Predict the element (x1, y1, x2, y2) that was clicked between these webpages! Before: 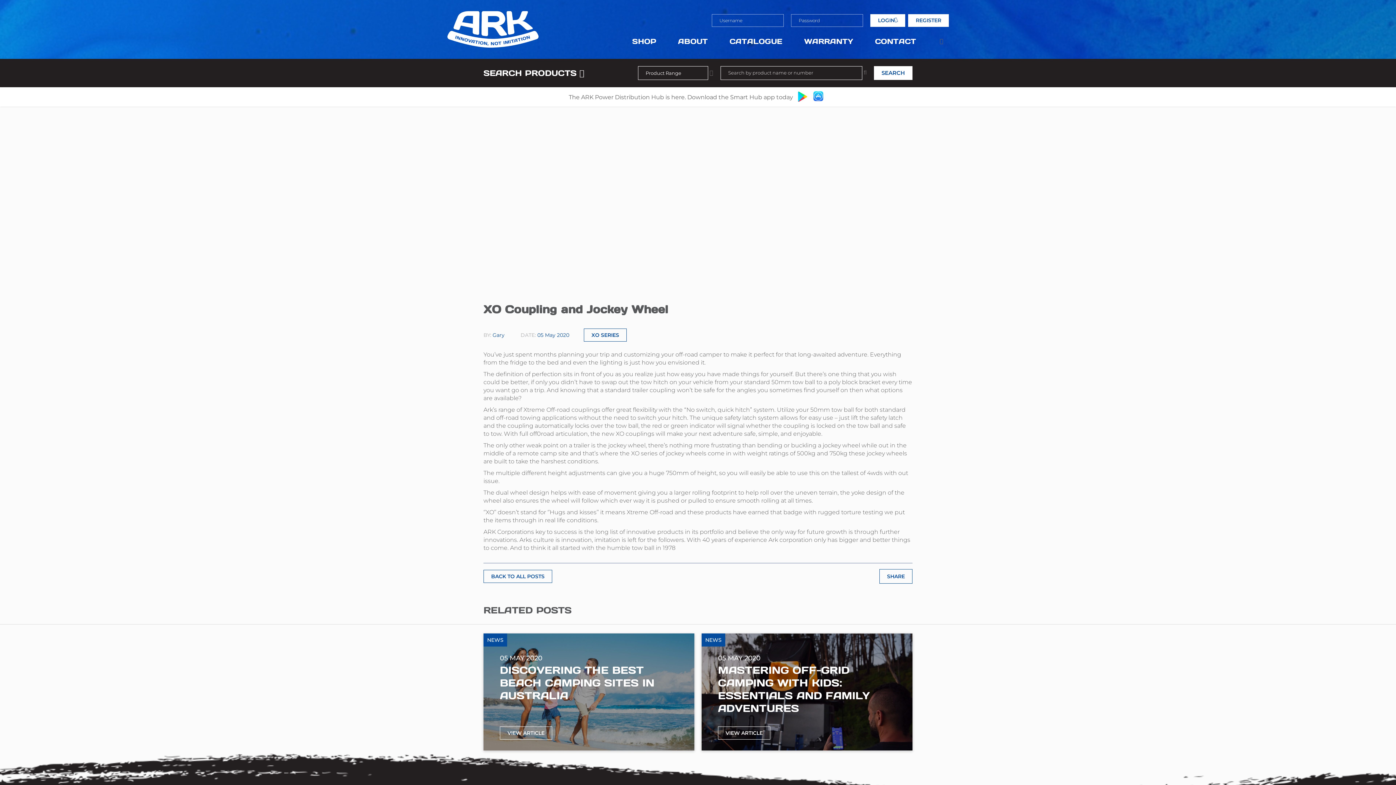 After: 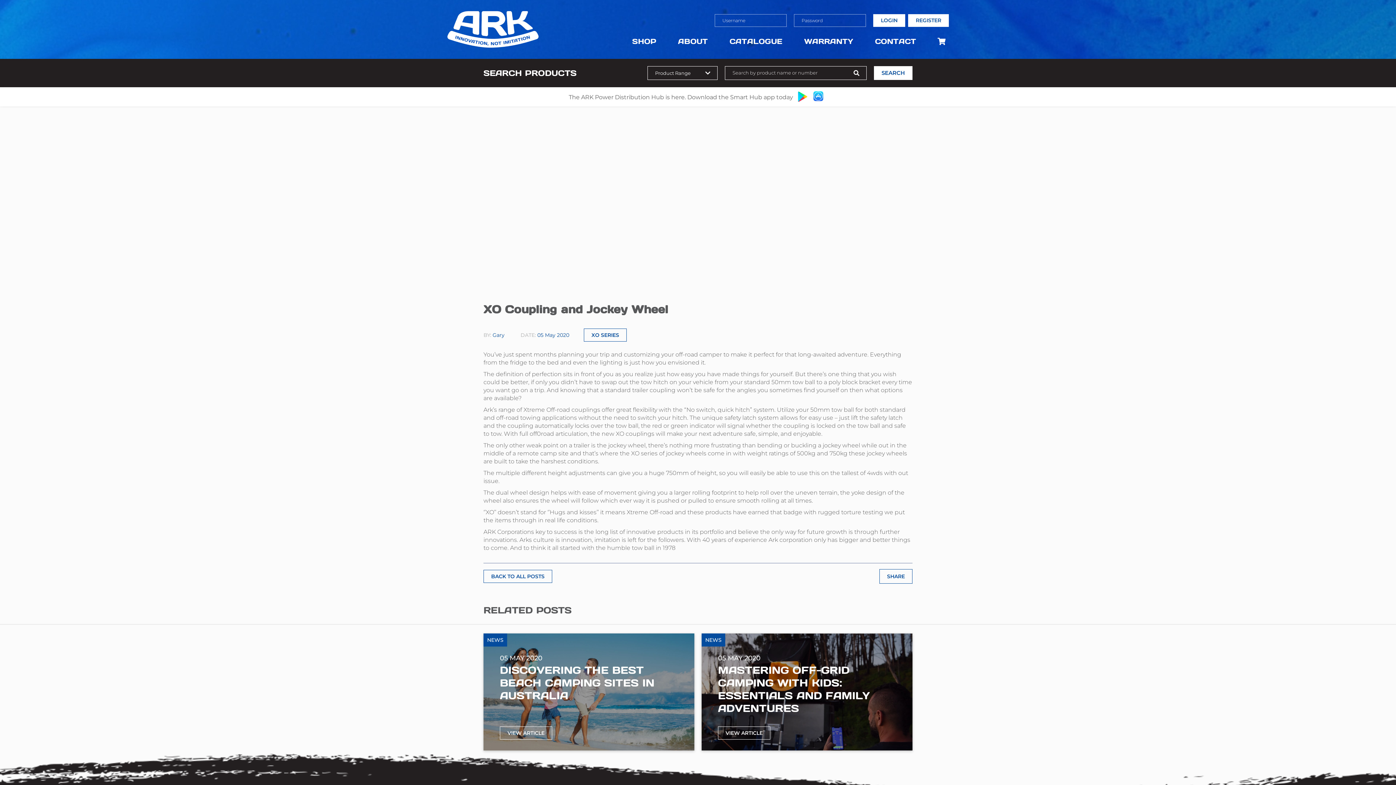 Action: label:   bbox: (796, 96, 812, 103)